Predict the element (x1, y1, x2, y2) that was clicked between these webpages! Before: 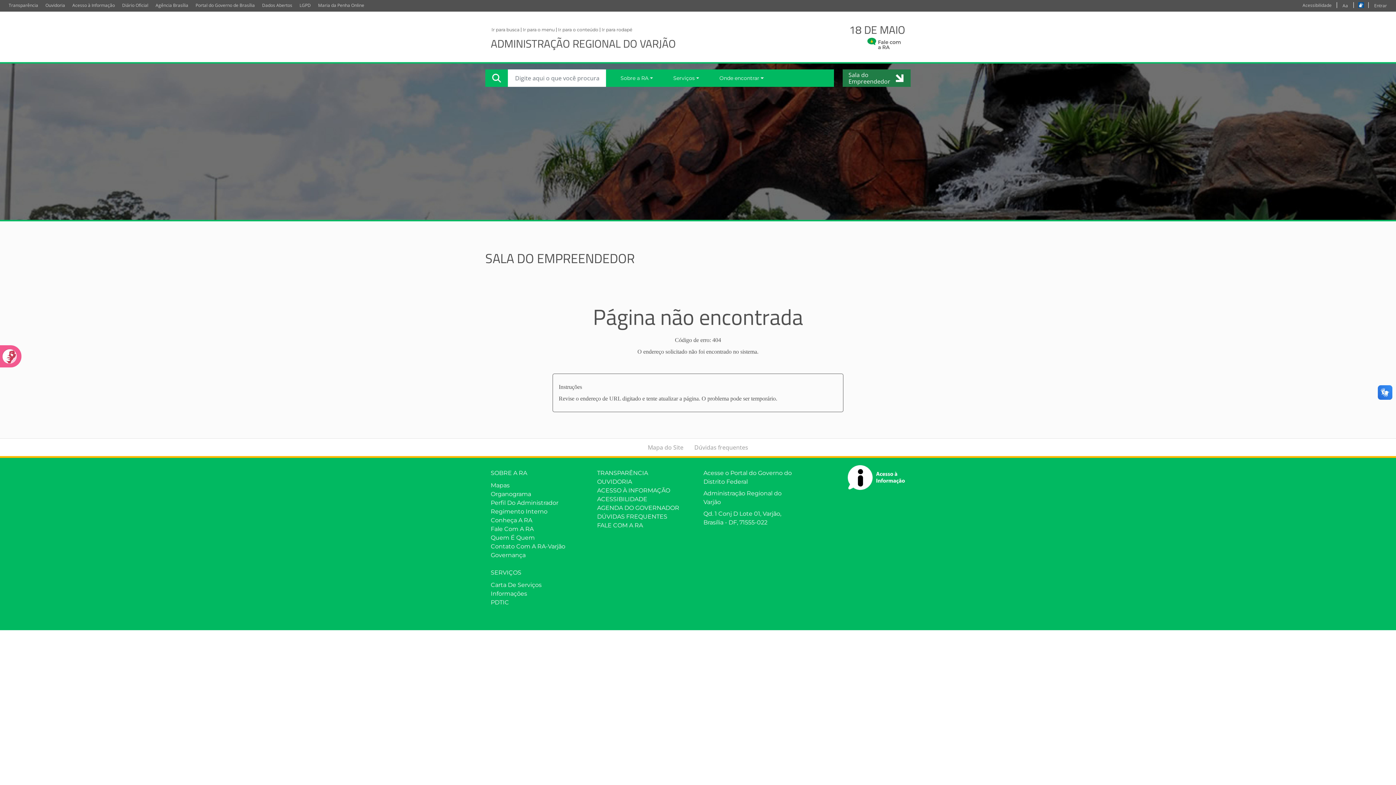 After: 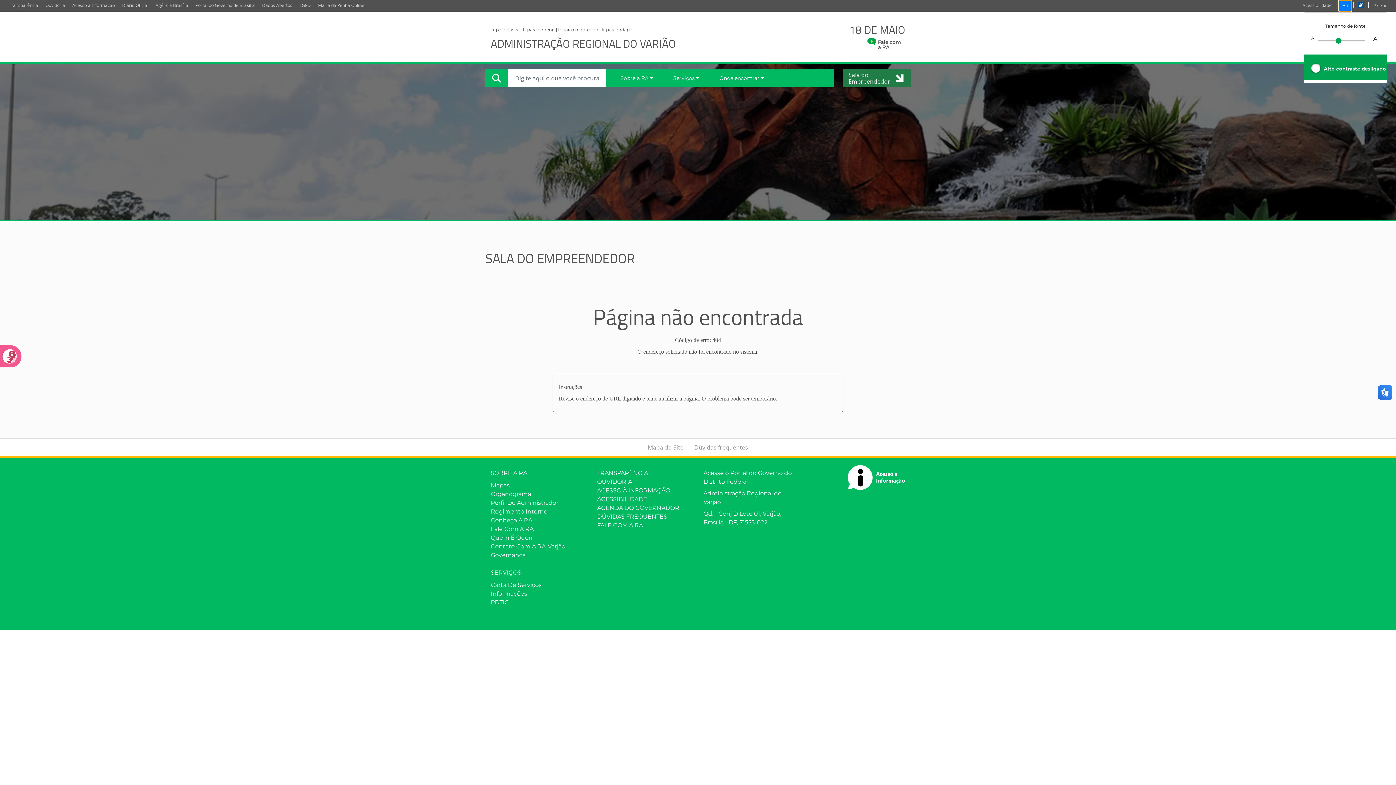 Action: label: Aa bbox: (1338, 0, 1352, 11)